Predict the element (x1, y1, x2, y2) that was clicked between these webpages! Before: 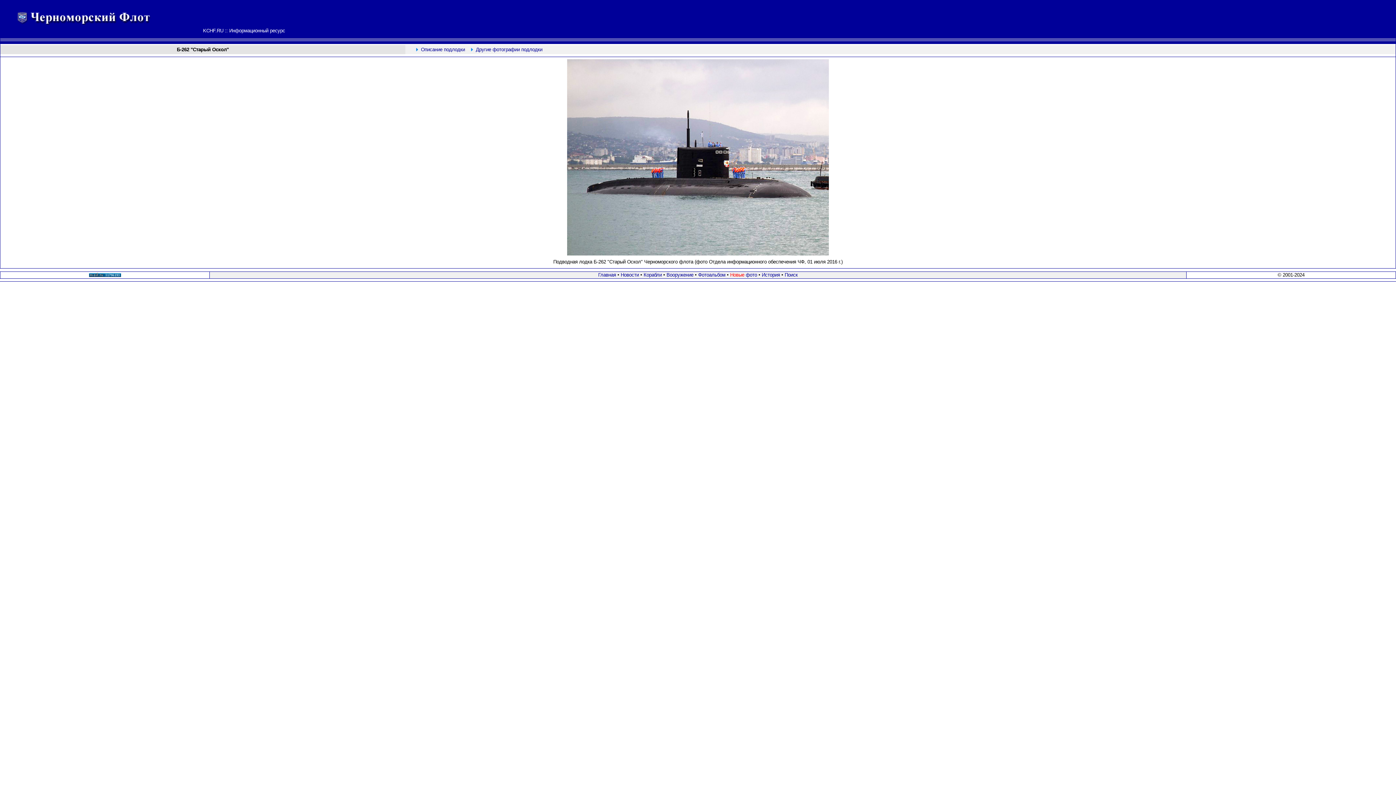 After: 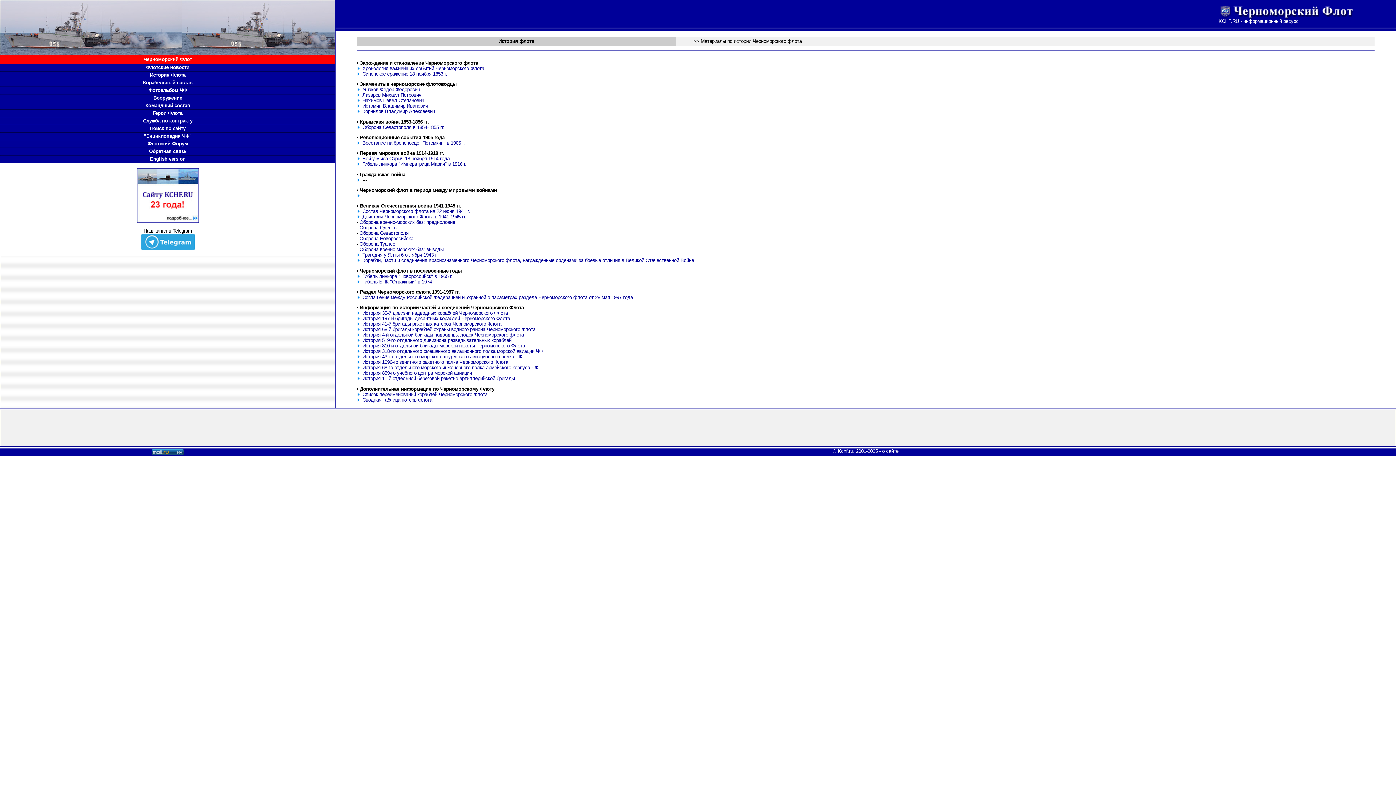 Action: label: История bbox: (762, 272, 780, 277)